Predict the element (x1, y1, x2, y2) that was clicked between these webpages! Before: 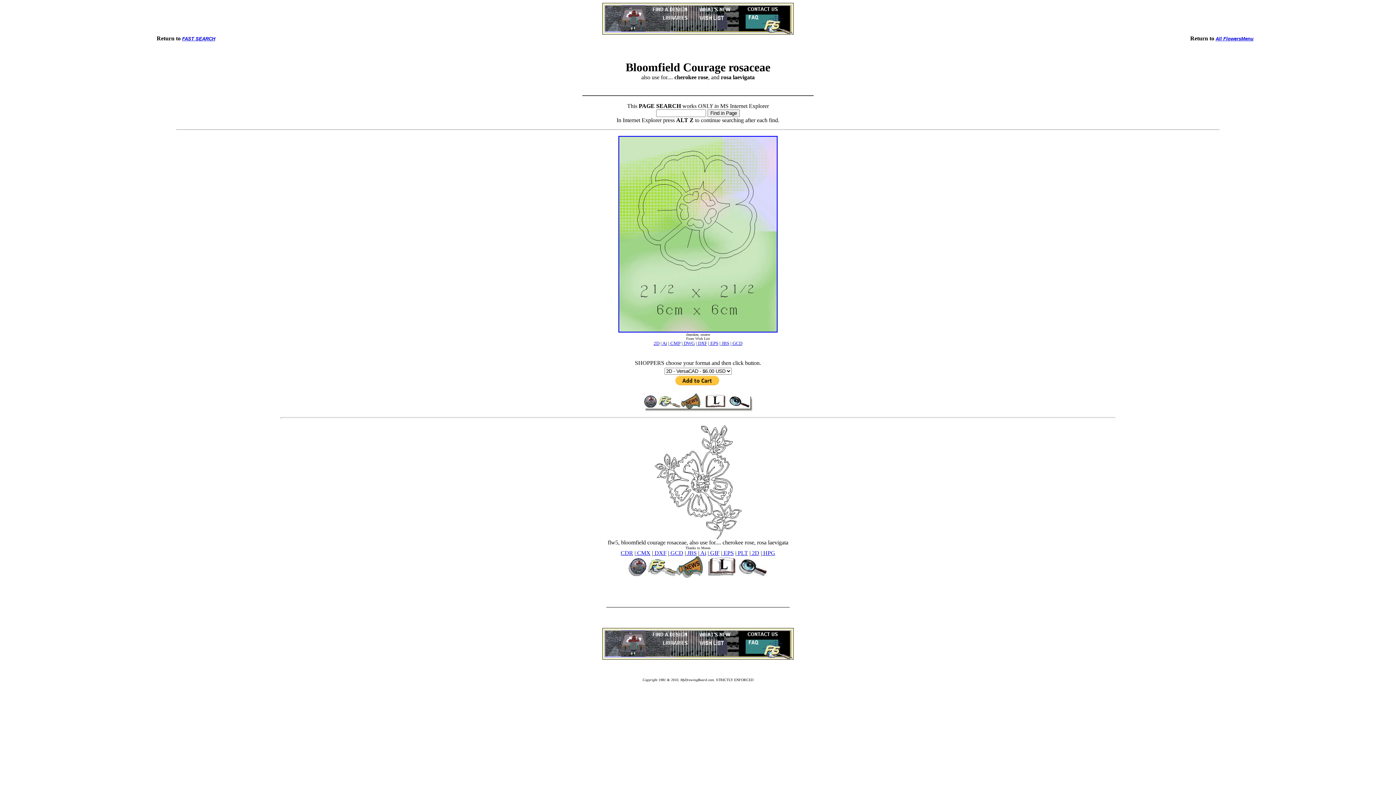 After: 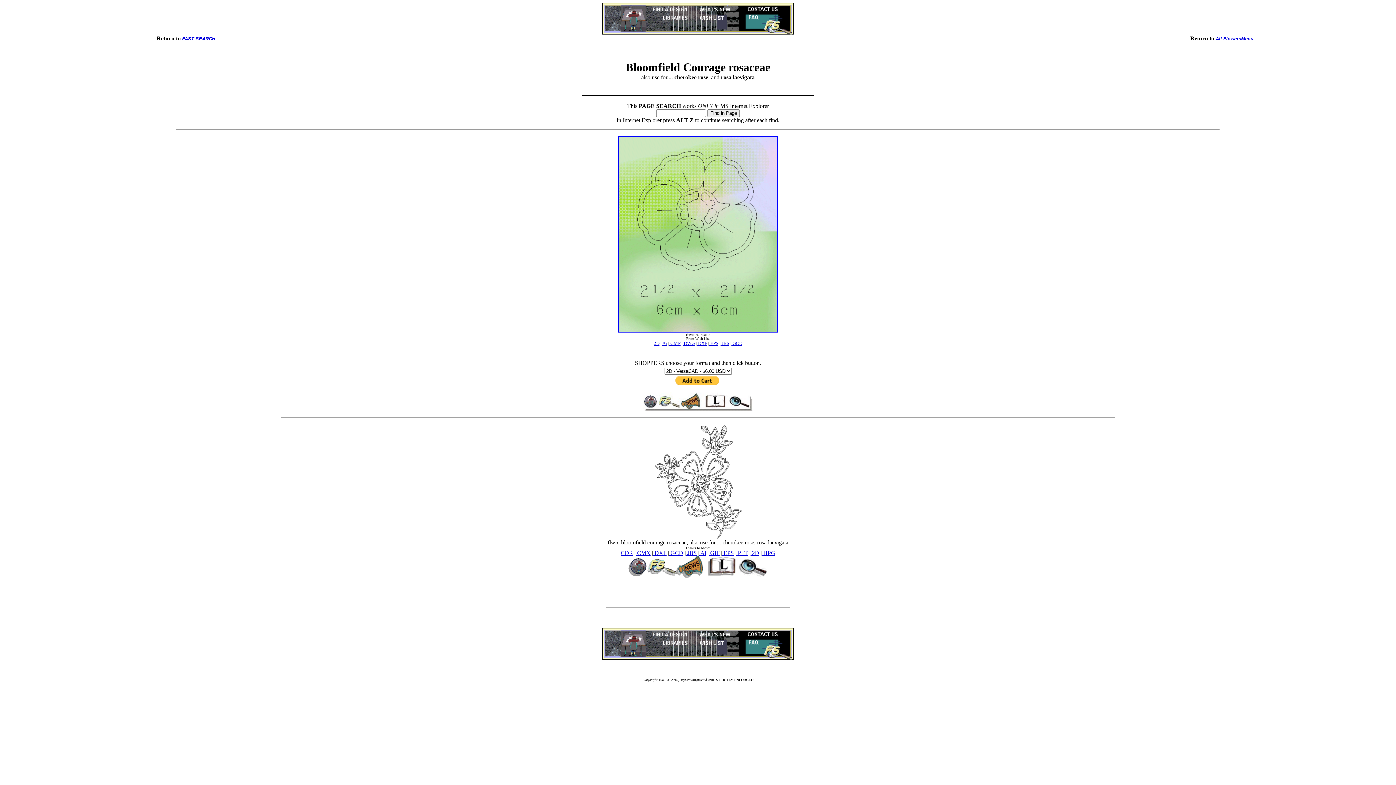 Action: label:  GIF bbox: (708, 550, 719, 556)